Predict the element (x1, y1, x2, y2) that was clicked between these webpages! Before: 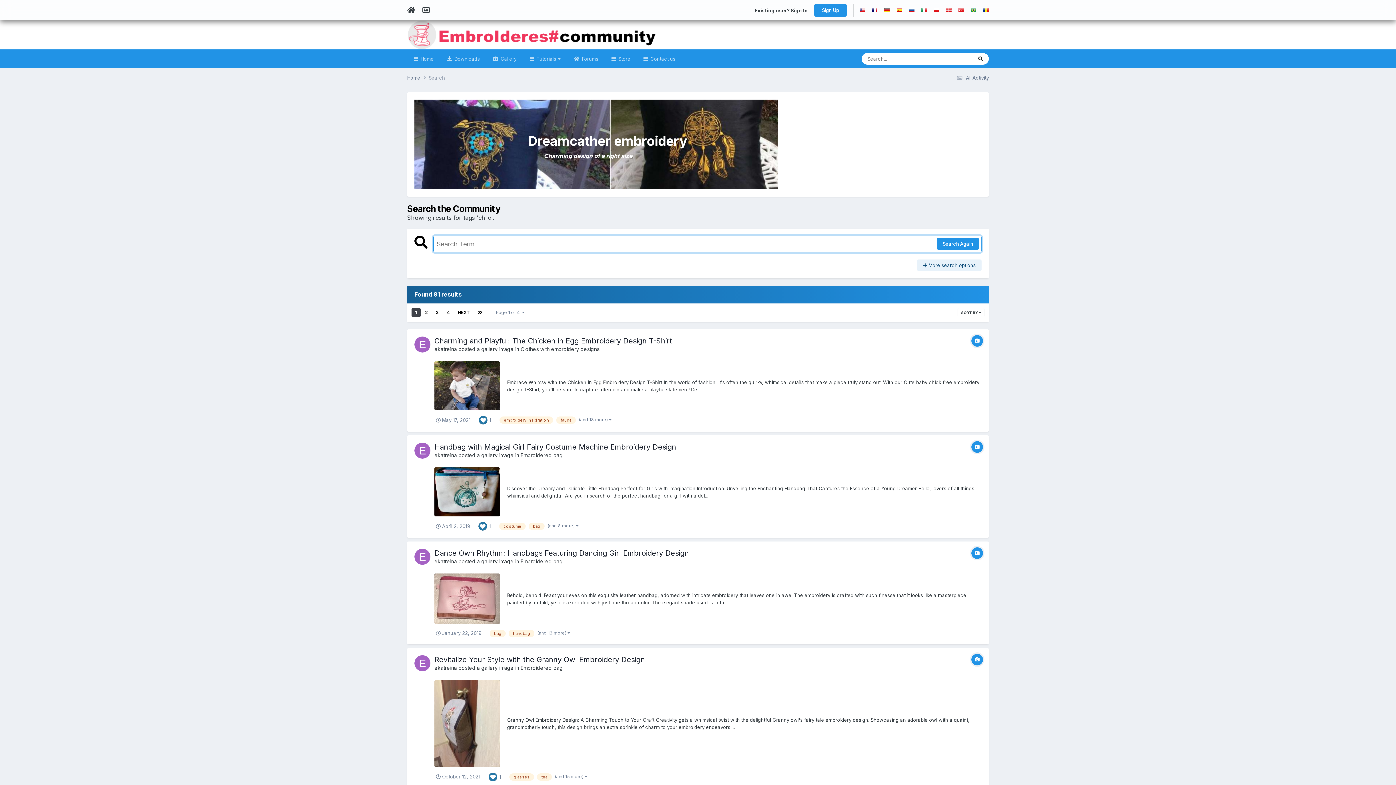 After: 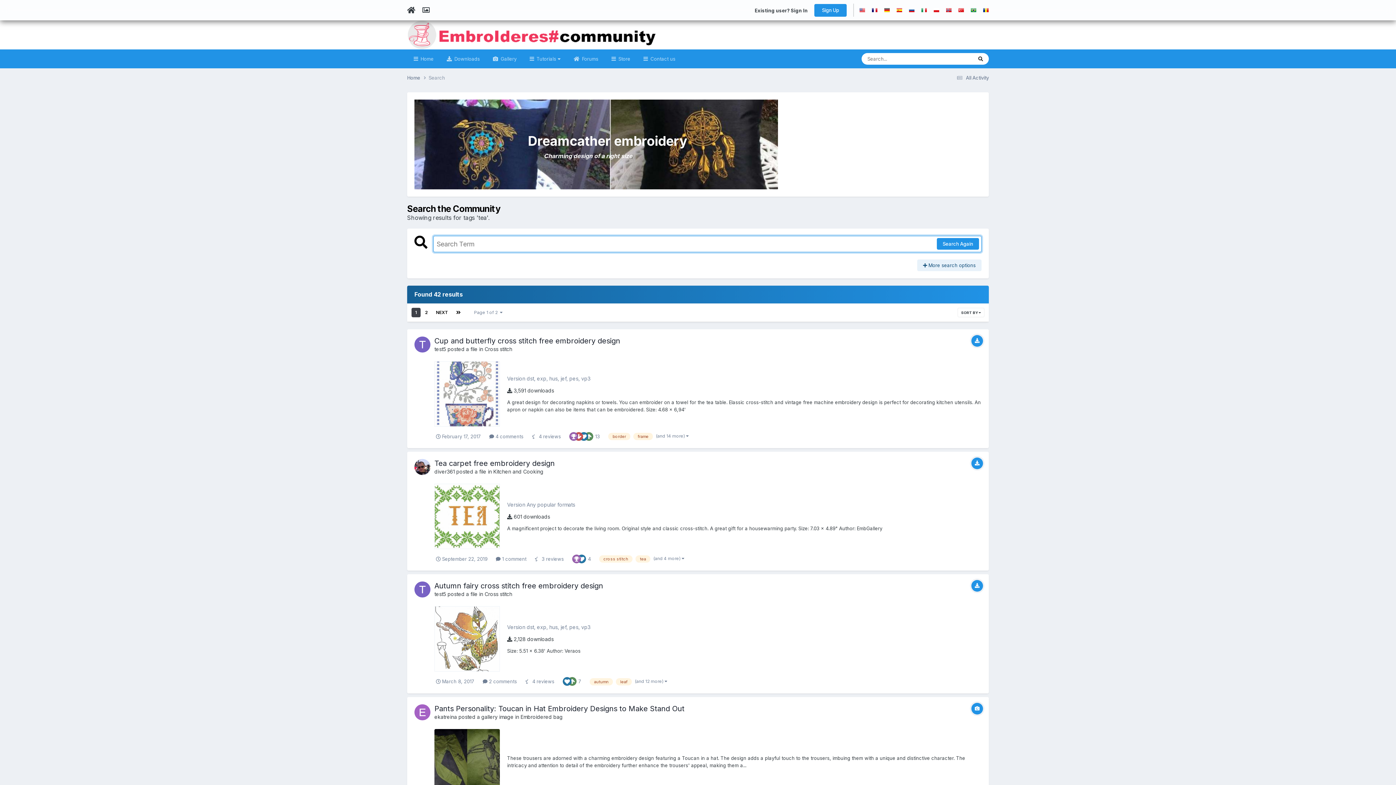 Action: bbox: (537, 773, 552, 781) label: tea